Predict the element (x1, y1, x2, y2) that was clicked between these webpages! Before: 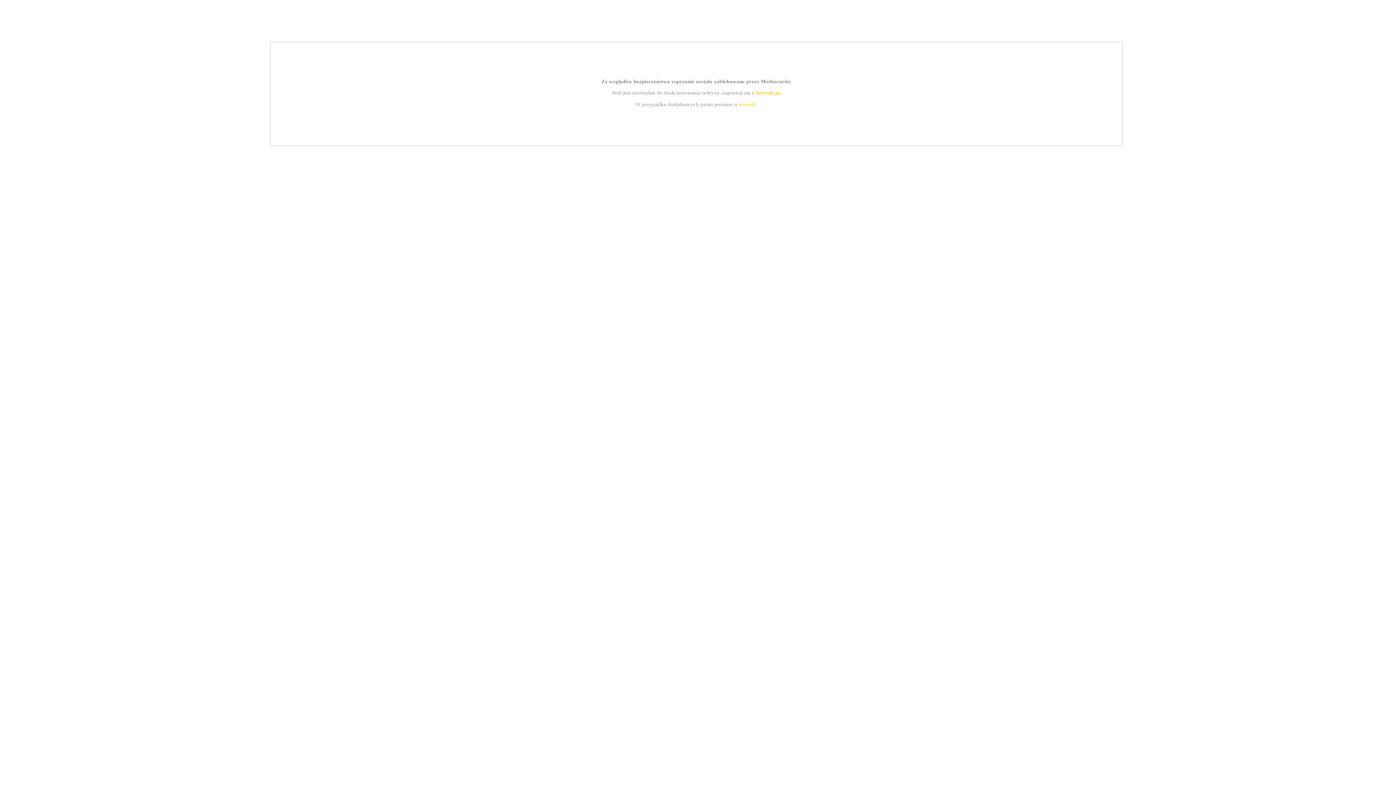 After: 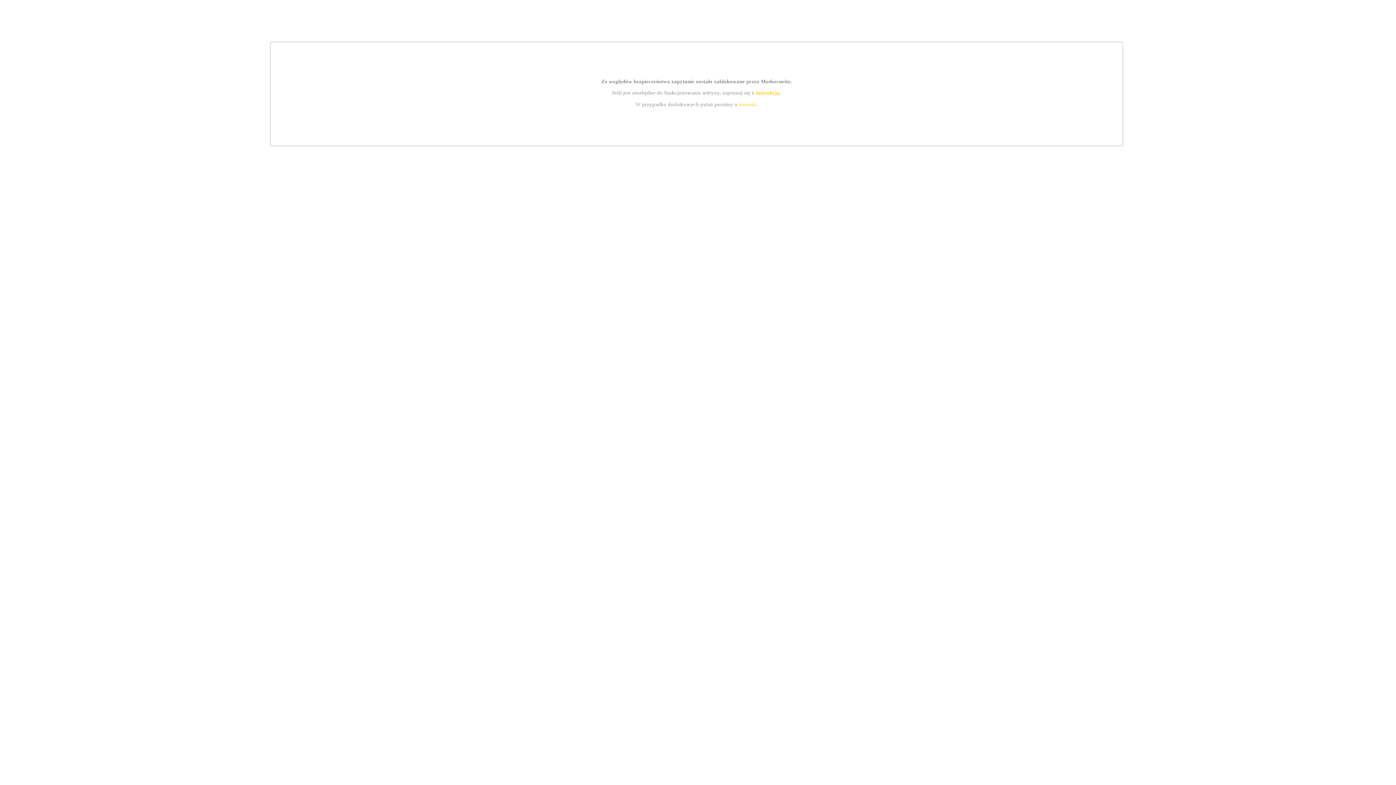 Action: bbox: (755, 89, 779, 95) label: instrukcją